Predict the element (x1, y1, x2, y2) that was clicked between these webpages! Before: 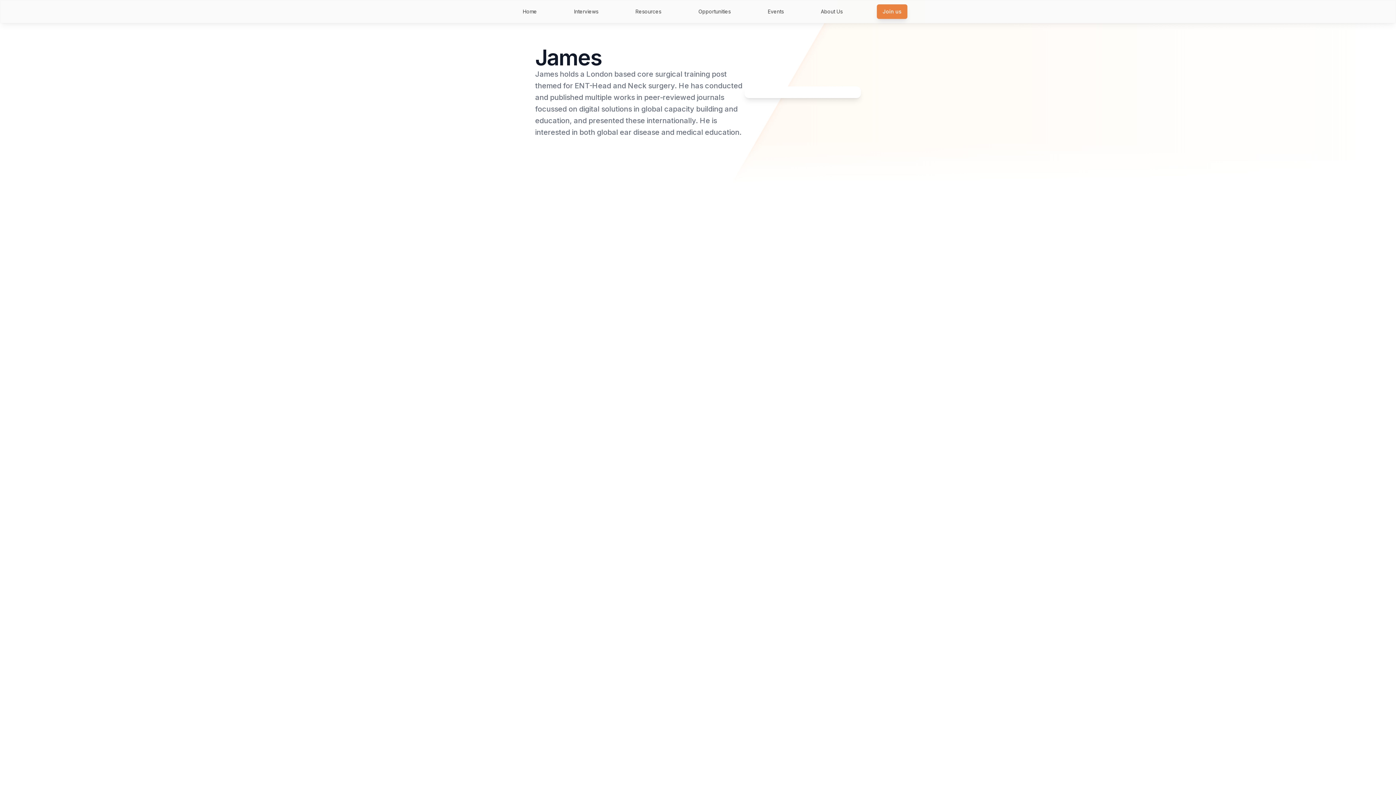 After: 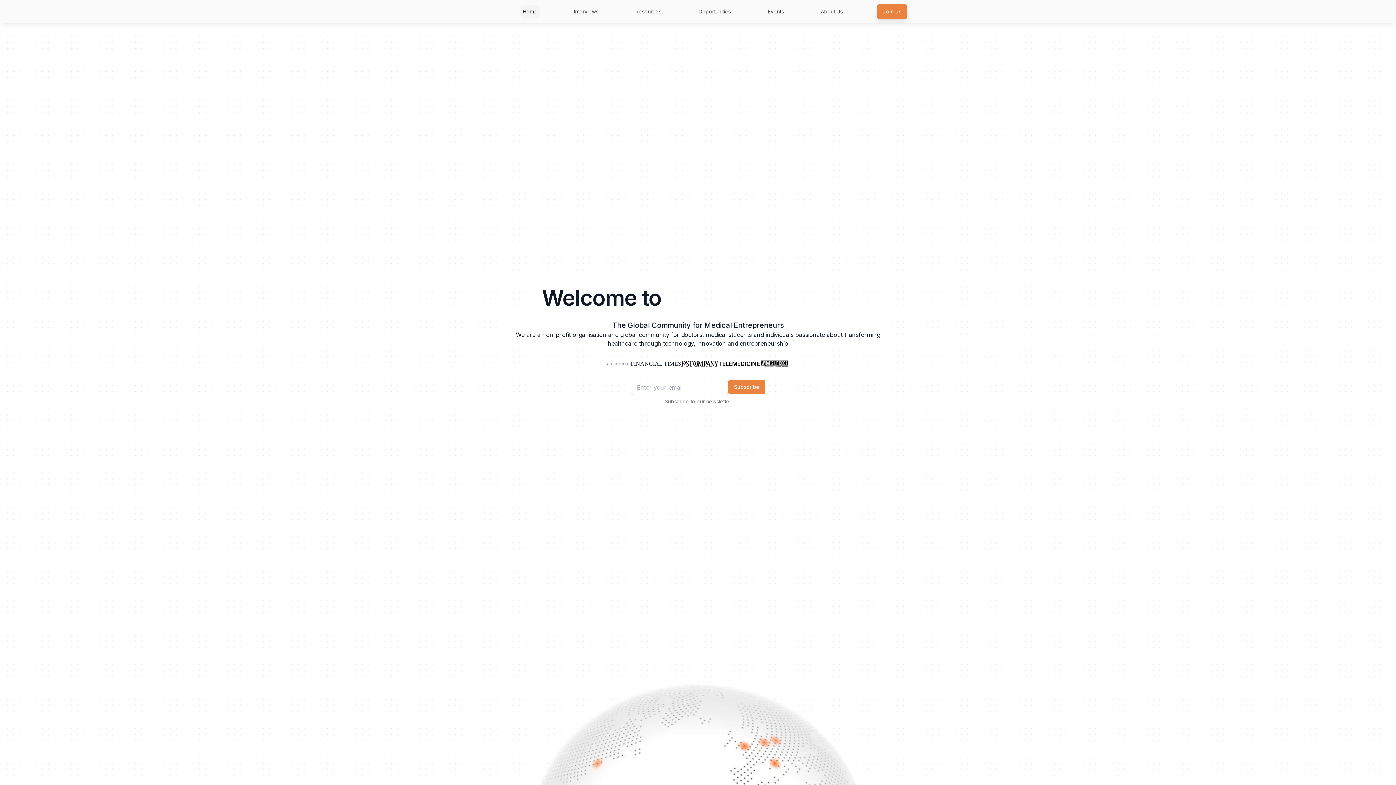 Action: label: Home bbox: (520, 5, 540, 18)